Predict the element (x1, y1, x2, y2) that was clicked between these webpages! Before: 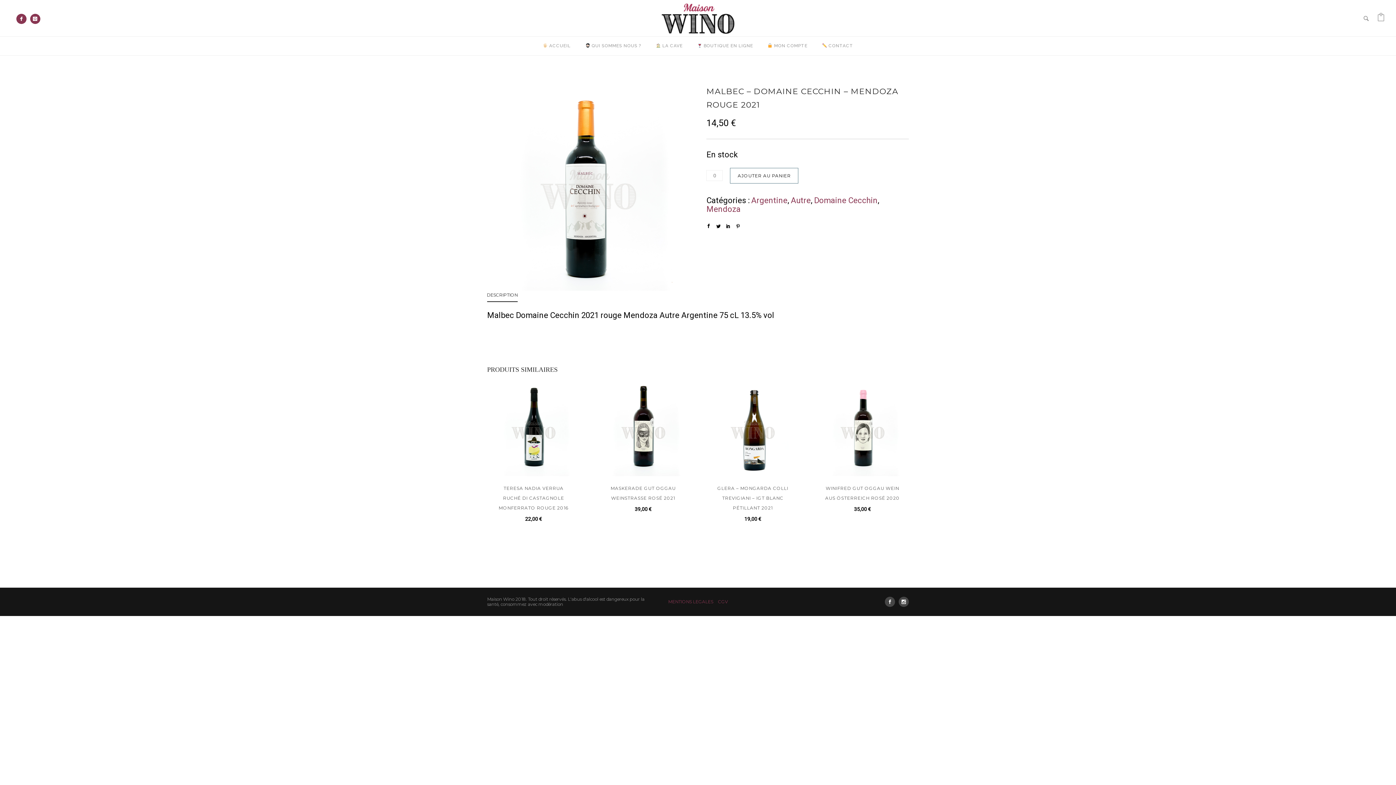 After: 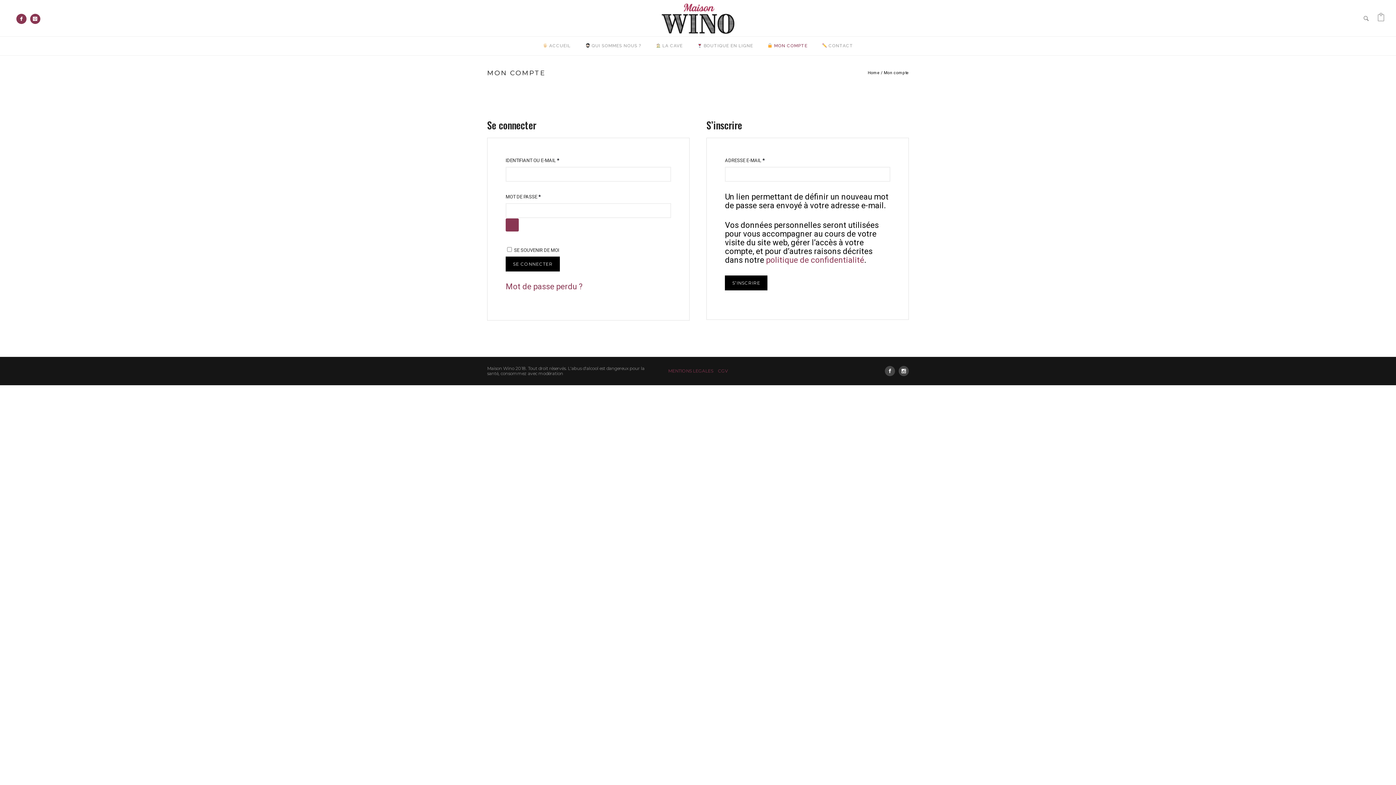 Action: label:  MON COMPTE bbox: (760, 43, 815, 48)